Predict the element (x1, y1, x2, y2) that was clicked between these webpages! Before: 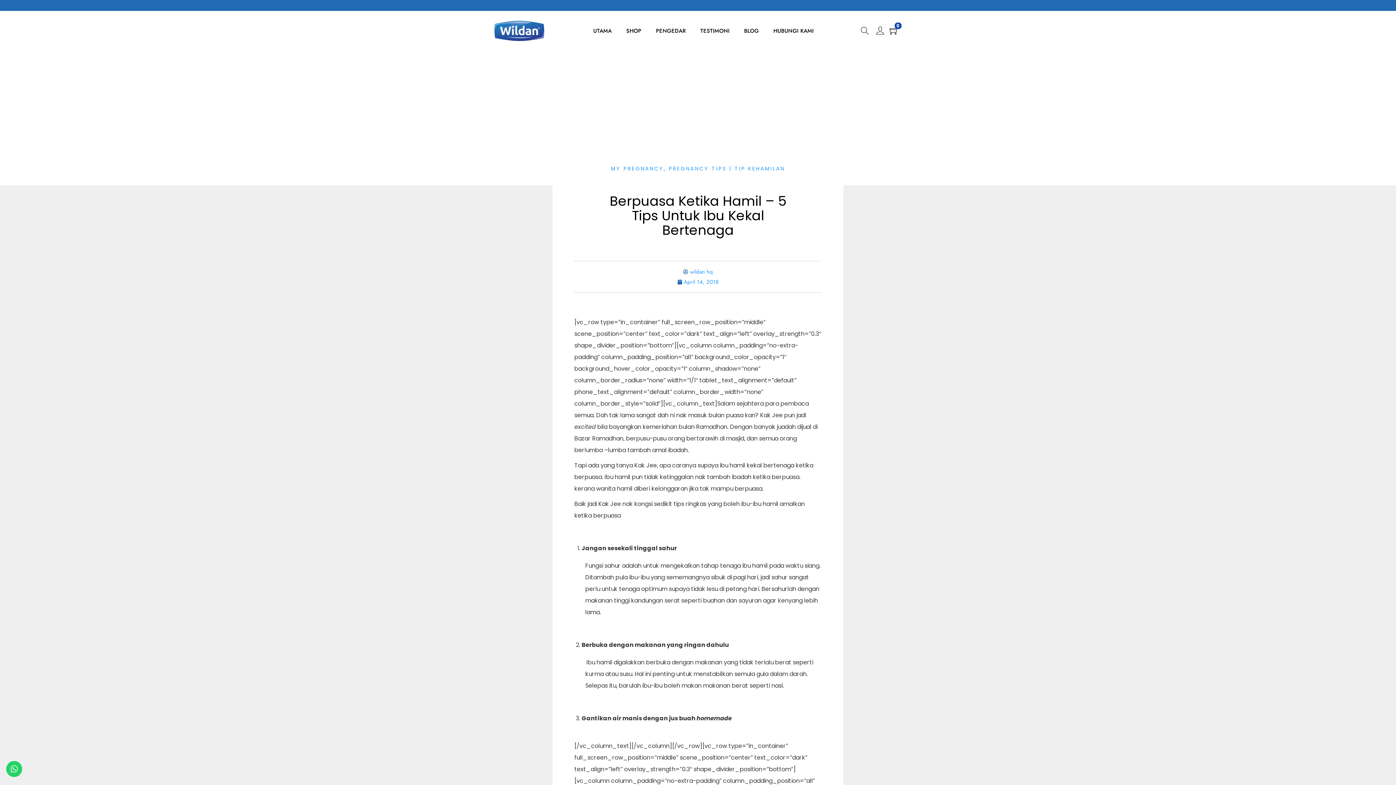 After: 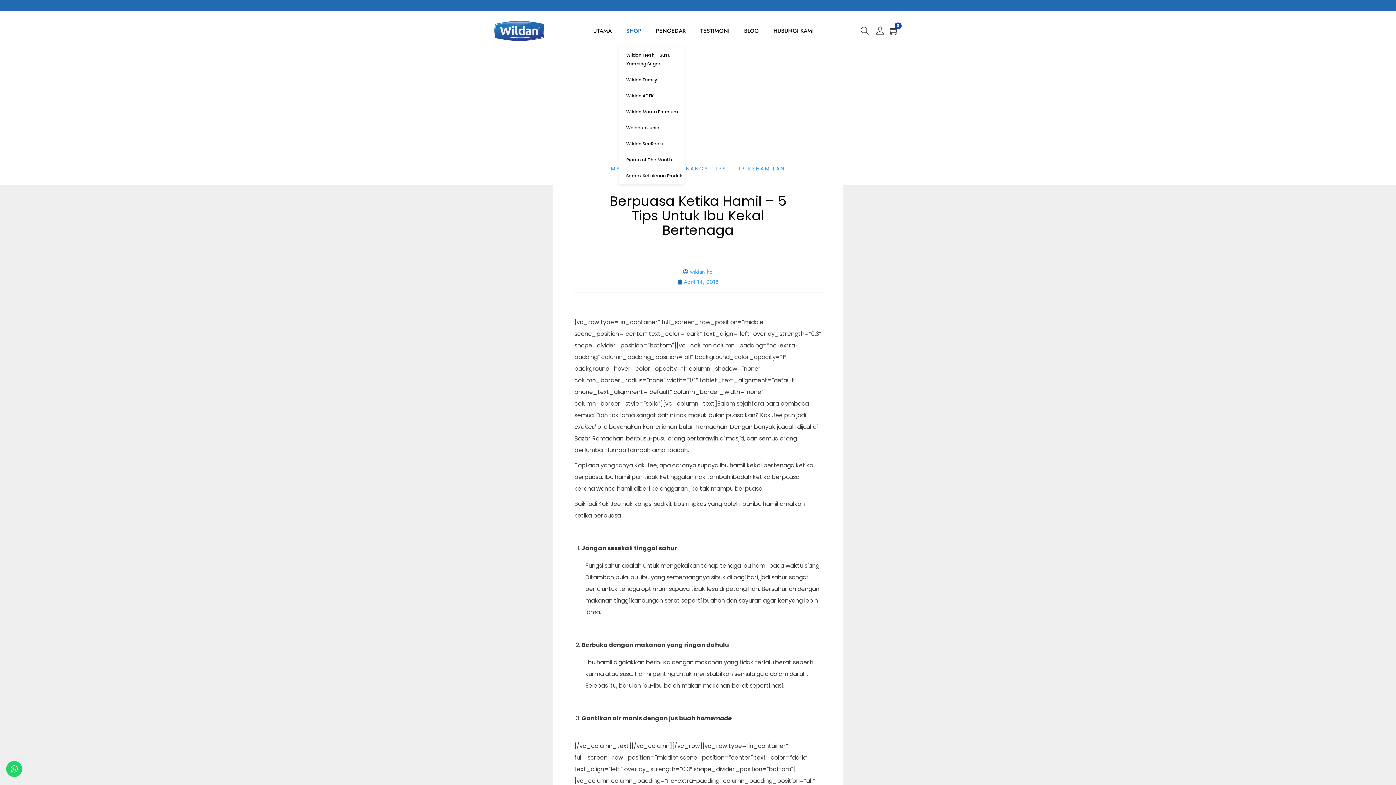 Action: label: SHOP bbox: (626, 14, 641, 47)